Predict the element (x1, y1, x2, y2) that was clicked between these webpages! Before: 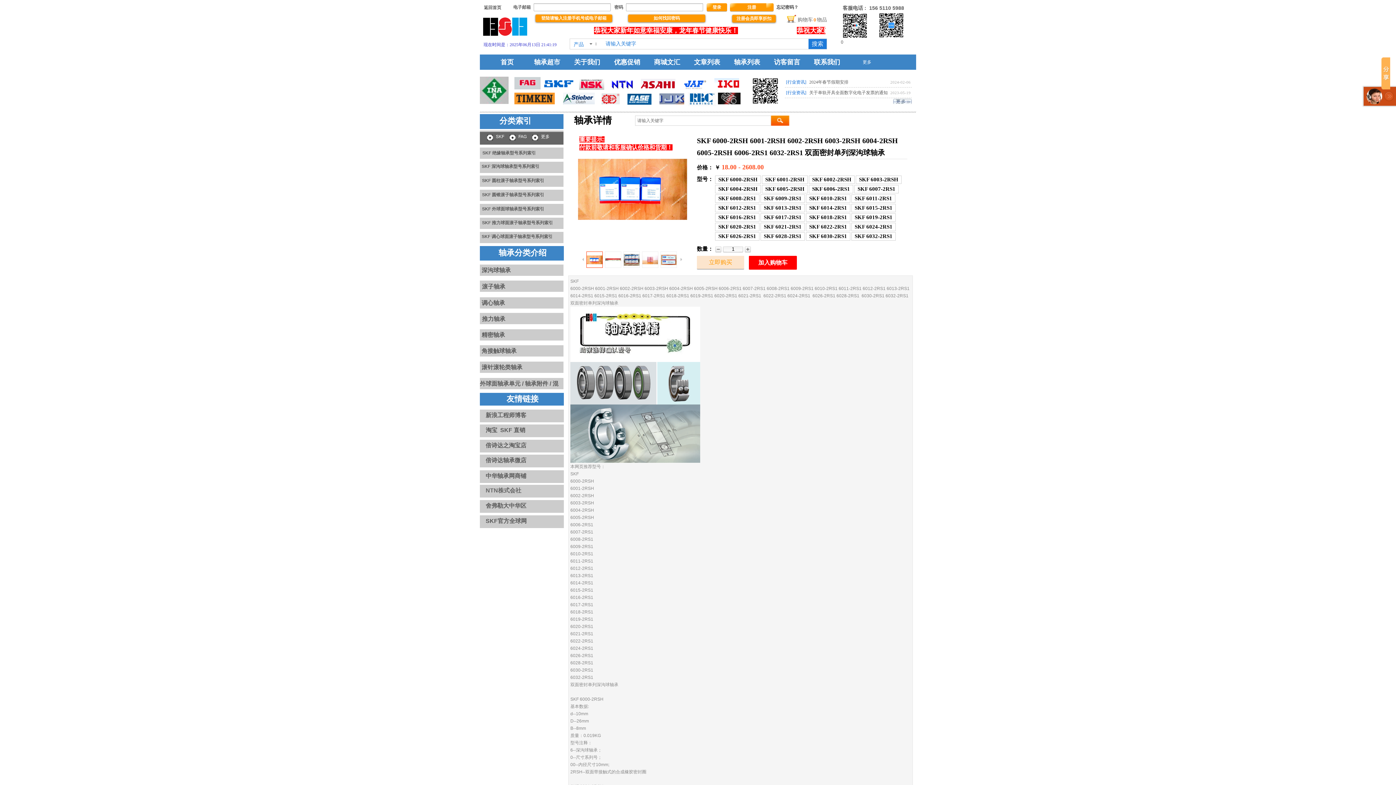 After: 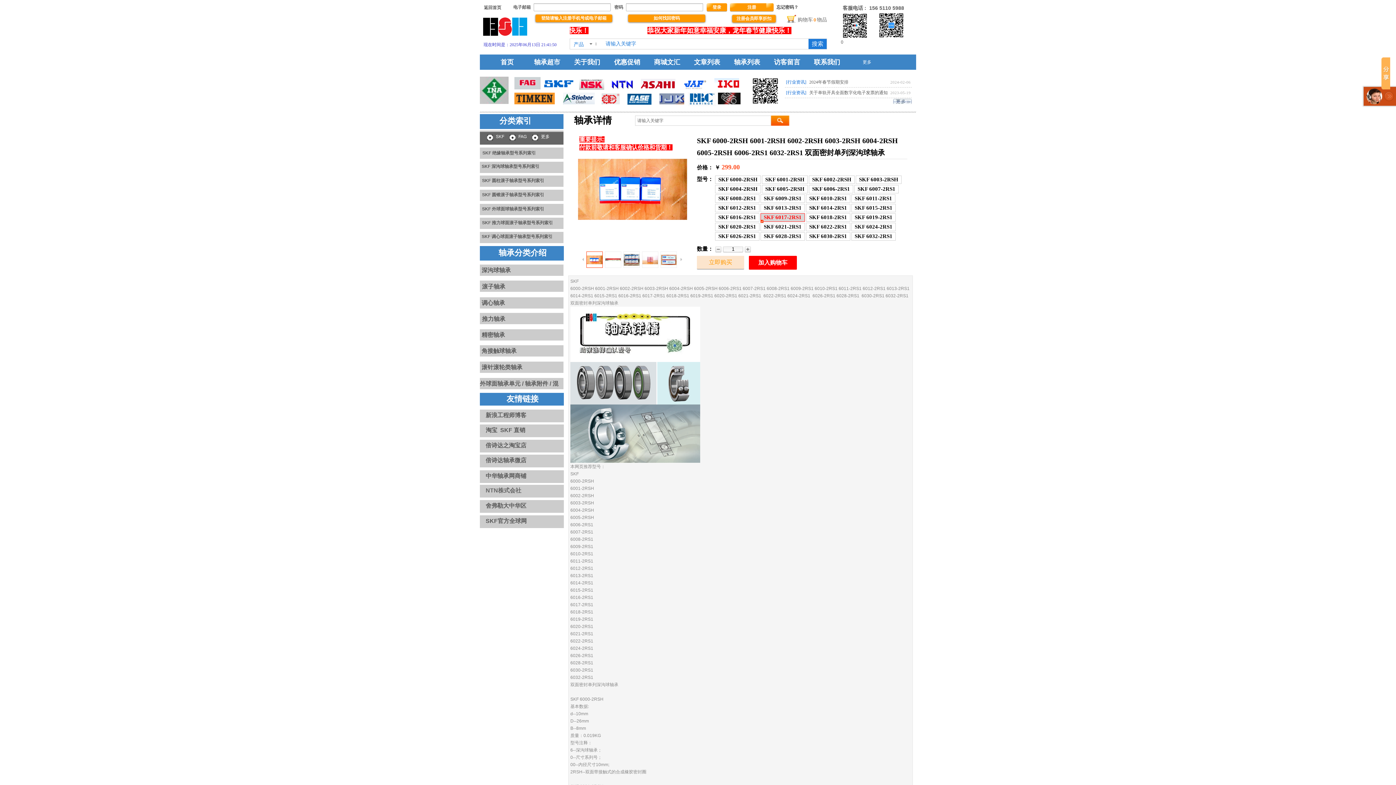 Action: bbox: (764, 214, 801, 220) label: SKF 6017-2RS1